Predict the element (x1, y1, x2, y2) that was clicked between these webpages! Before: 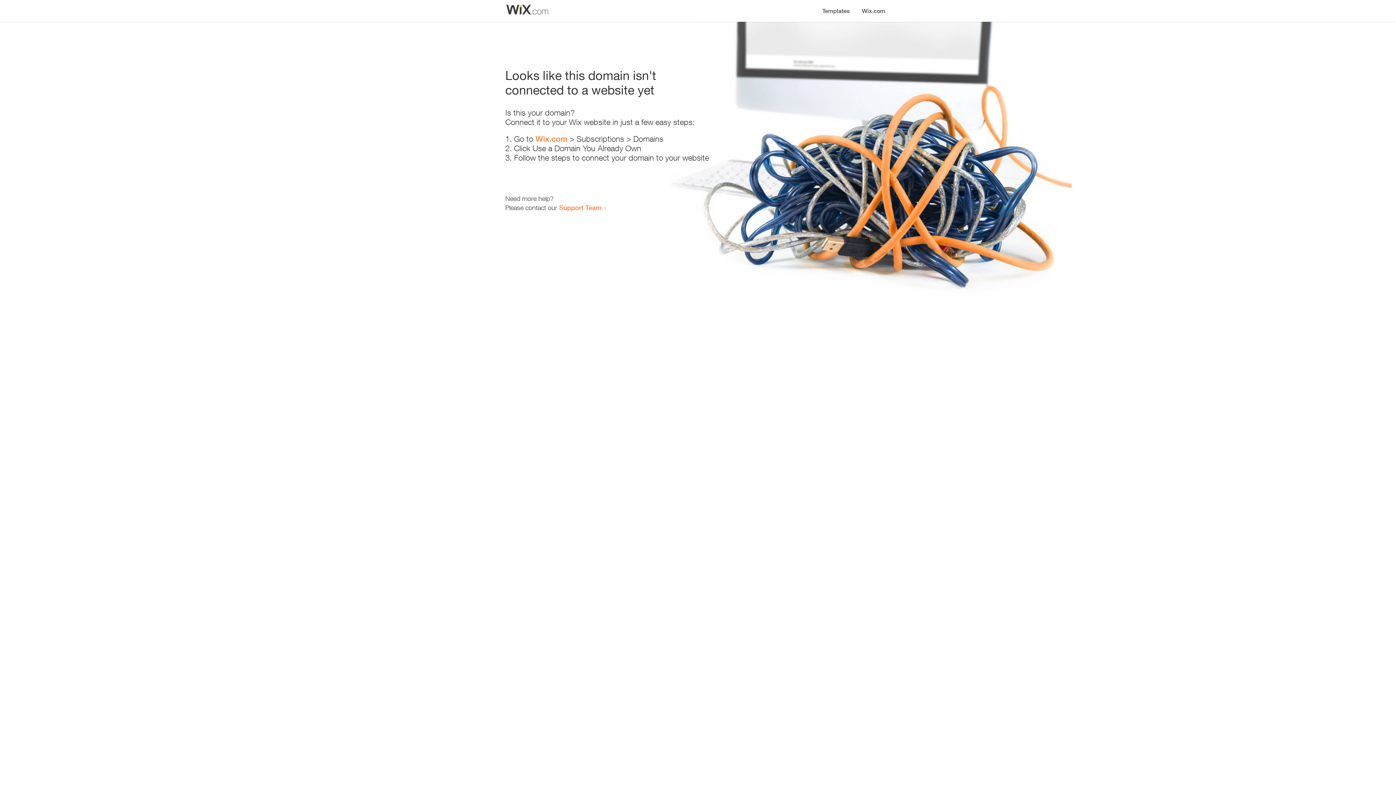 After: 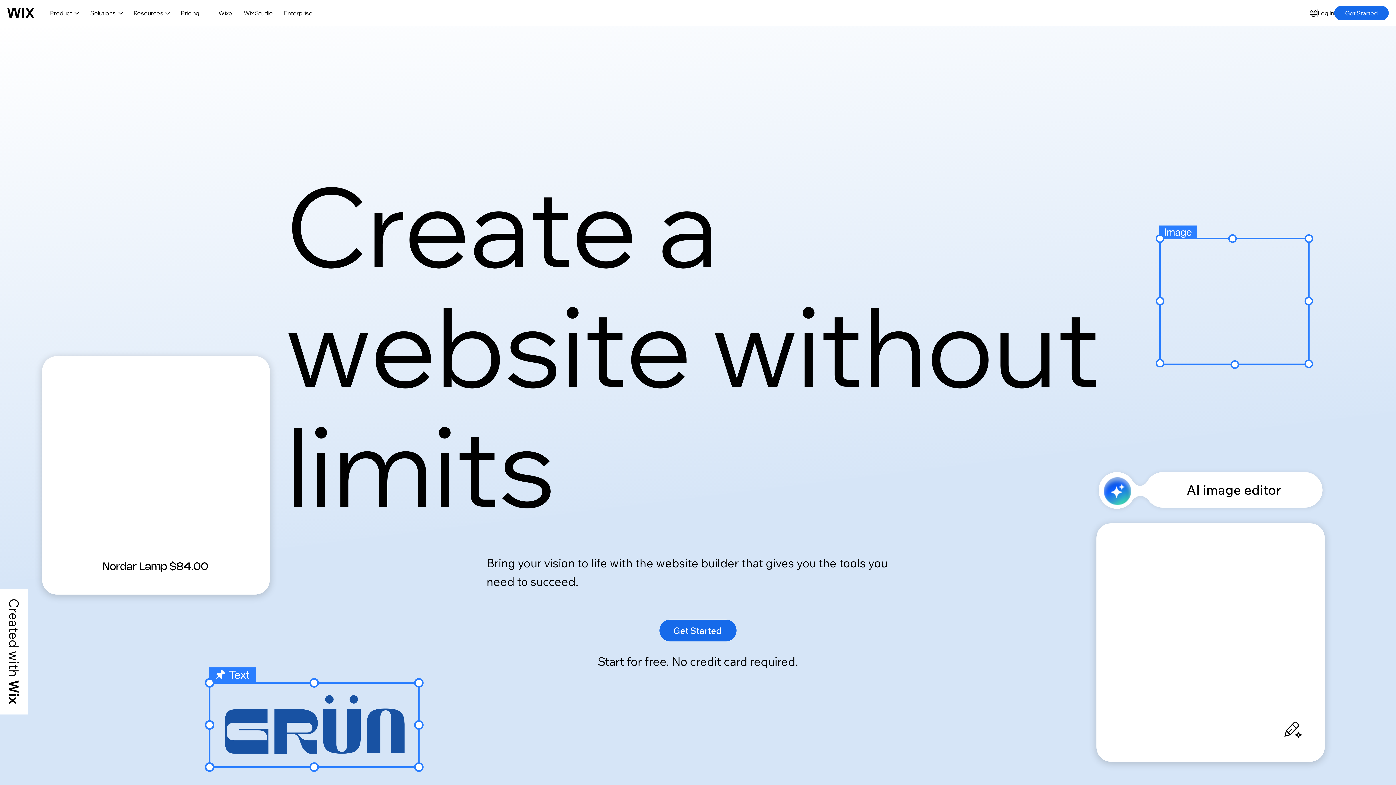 Action: label: Wix.com bbox: (856, 0, 890, 14)